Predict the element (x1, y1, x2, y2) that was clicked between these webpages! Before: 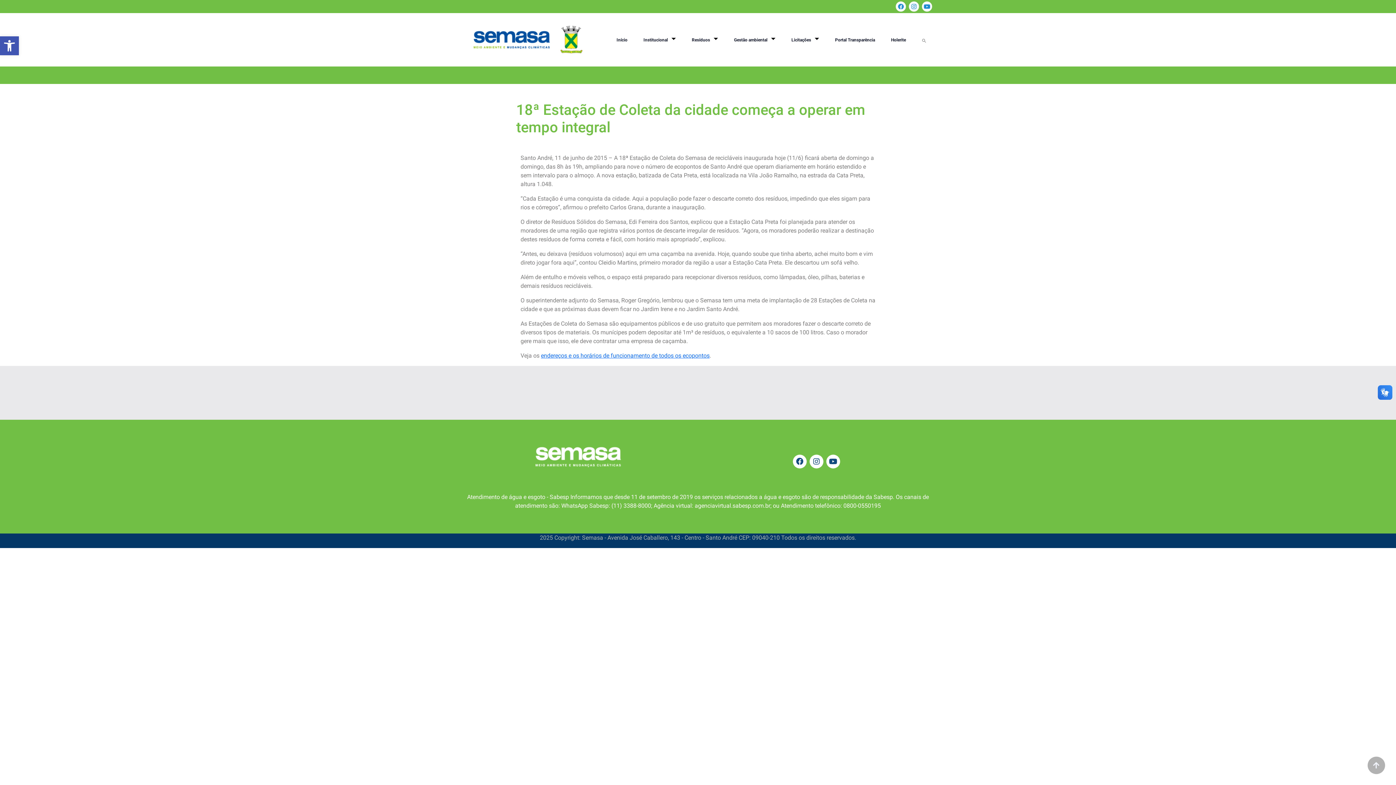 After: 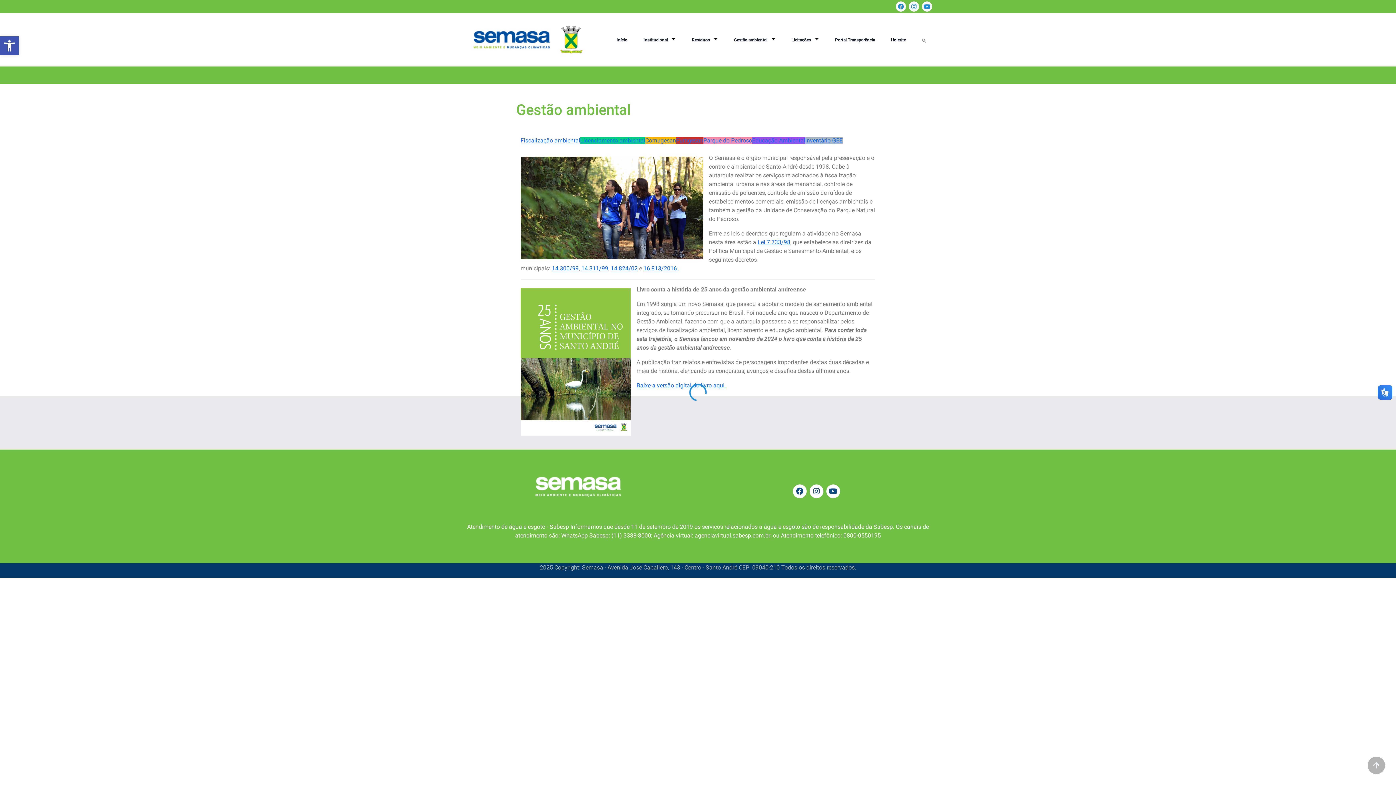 Action: bbox: (726, 32, 782, 47) label: Gestão ambiental